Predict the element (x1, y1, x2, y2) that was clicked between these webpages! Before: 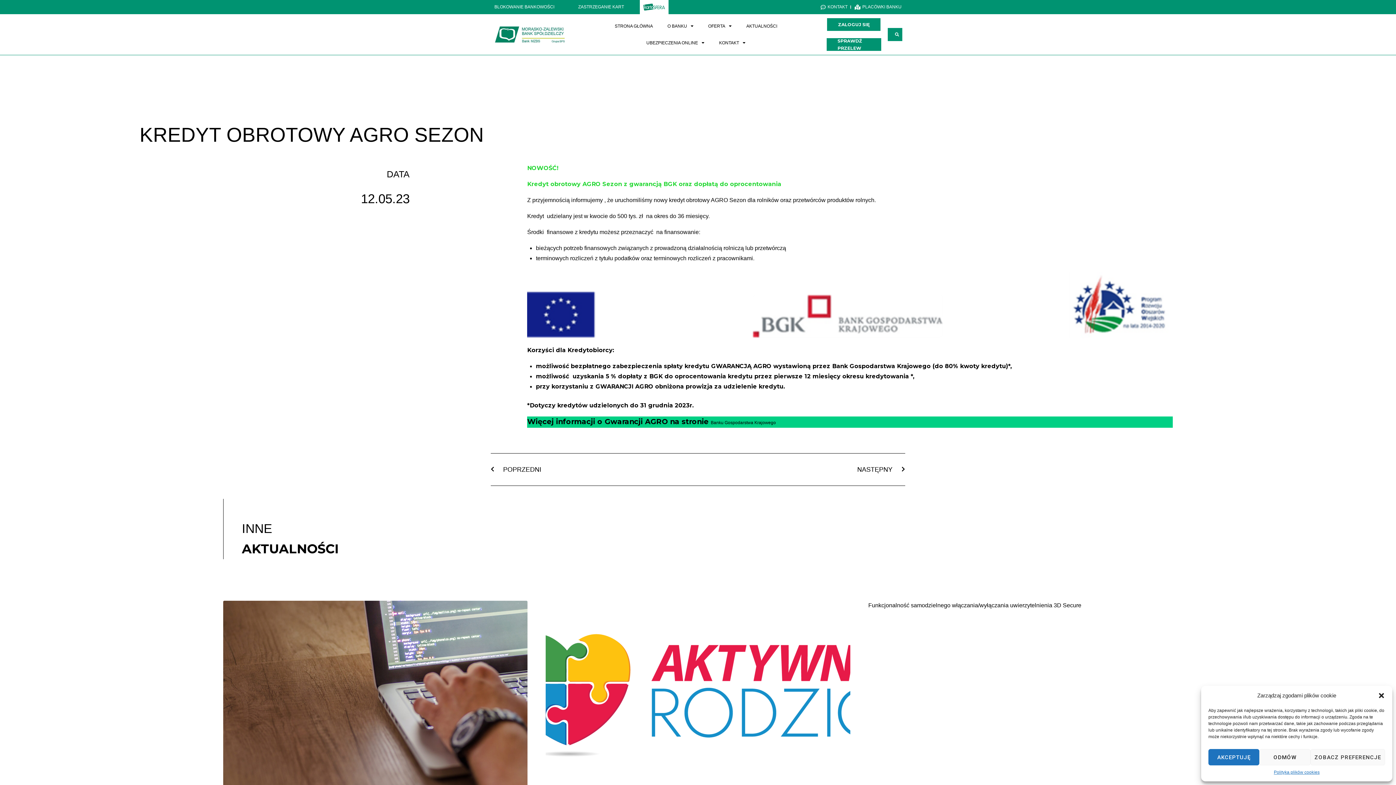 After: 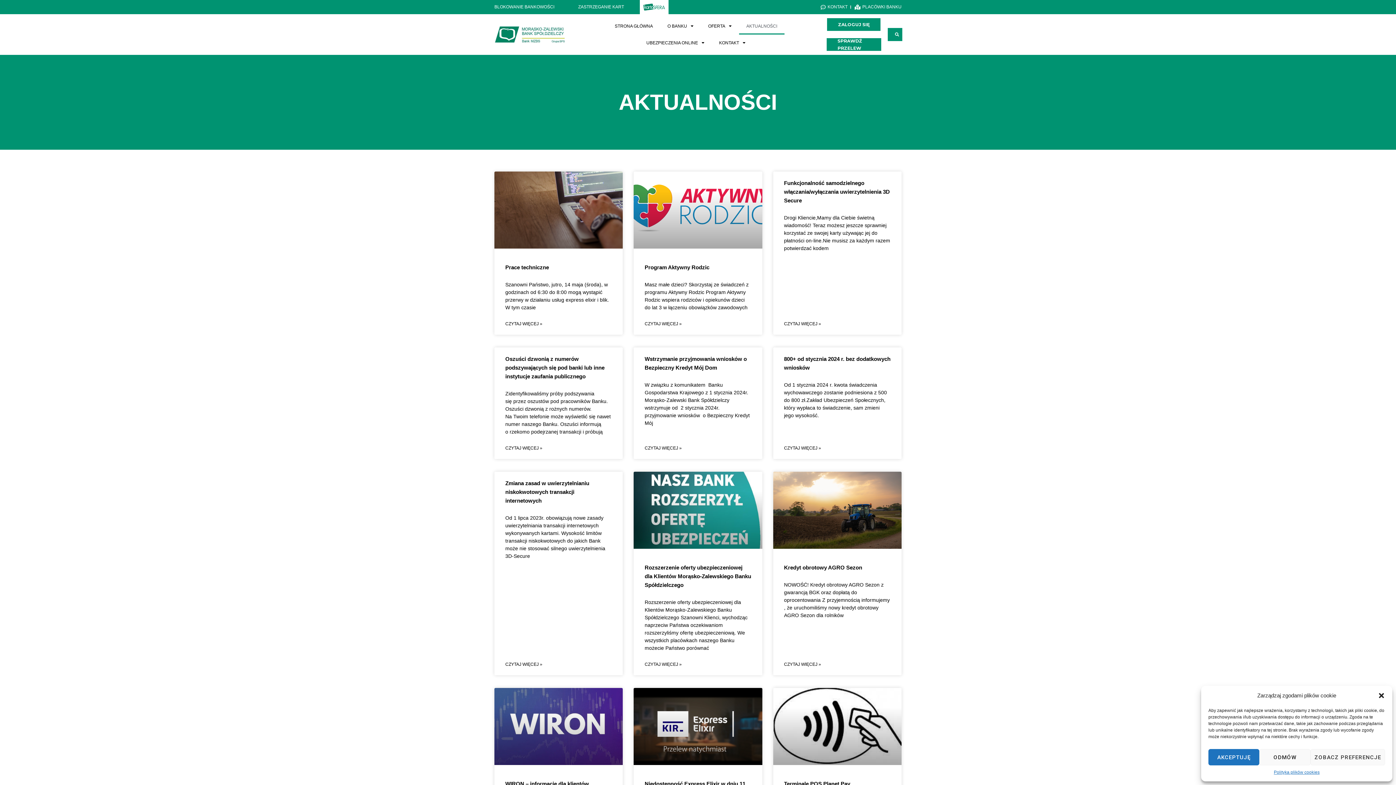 Action: bbox: (739, 17, 784, 34) label: AKTUALNOŚCI